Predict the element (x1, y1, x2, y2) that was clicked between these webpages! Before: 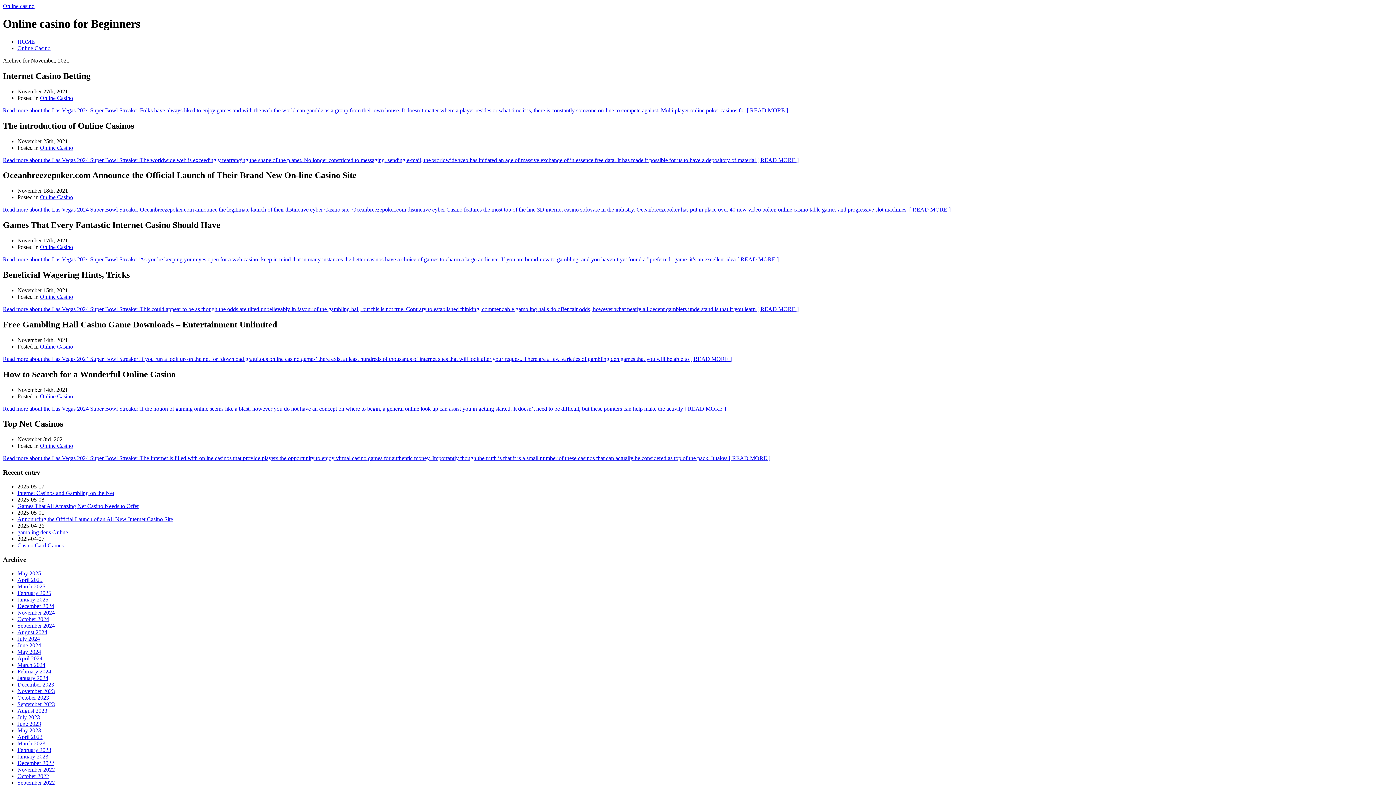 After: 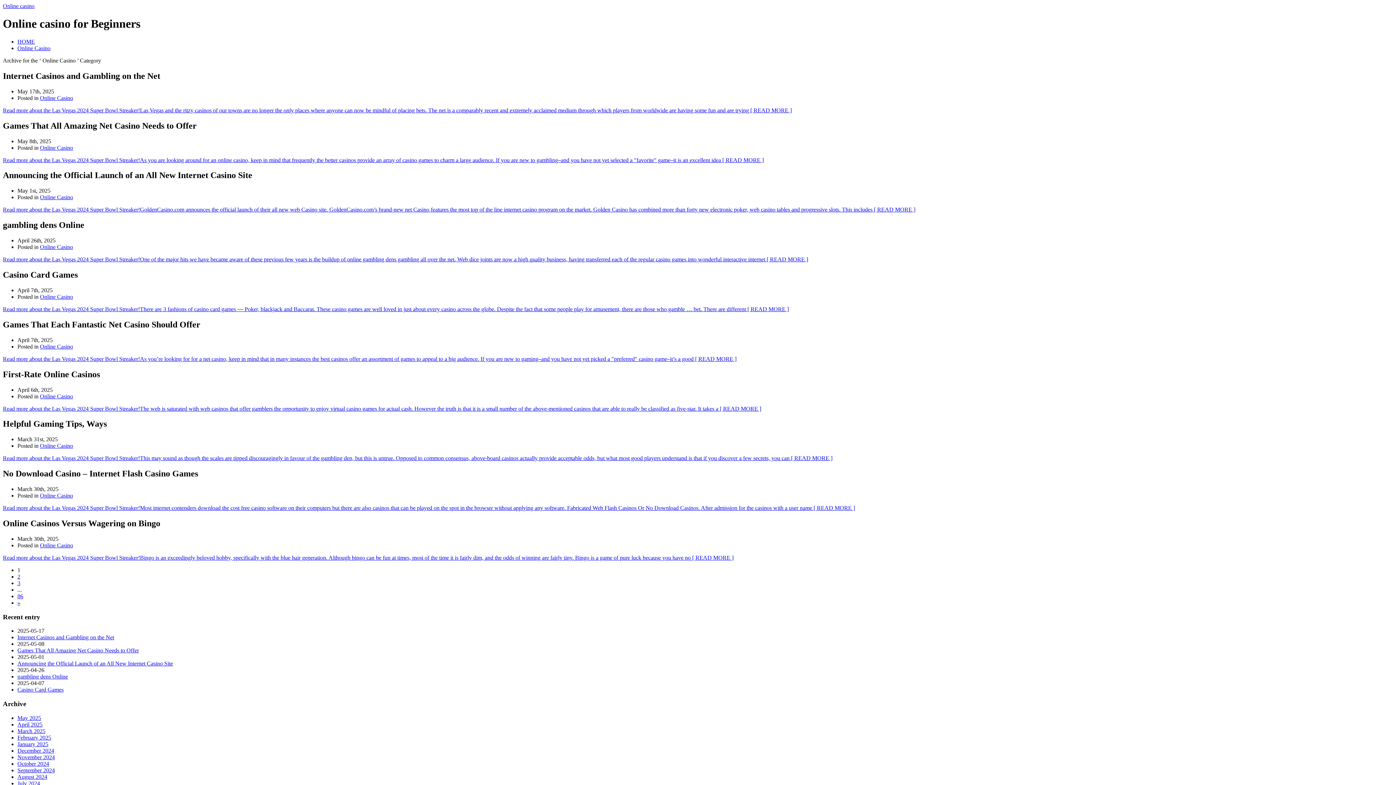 Action: bbox: (40, 293, 73, 299) label: Online Casino